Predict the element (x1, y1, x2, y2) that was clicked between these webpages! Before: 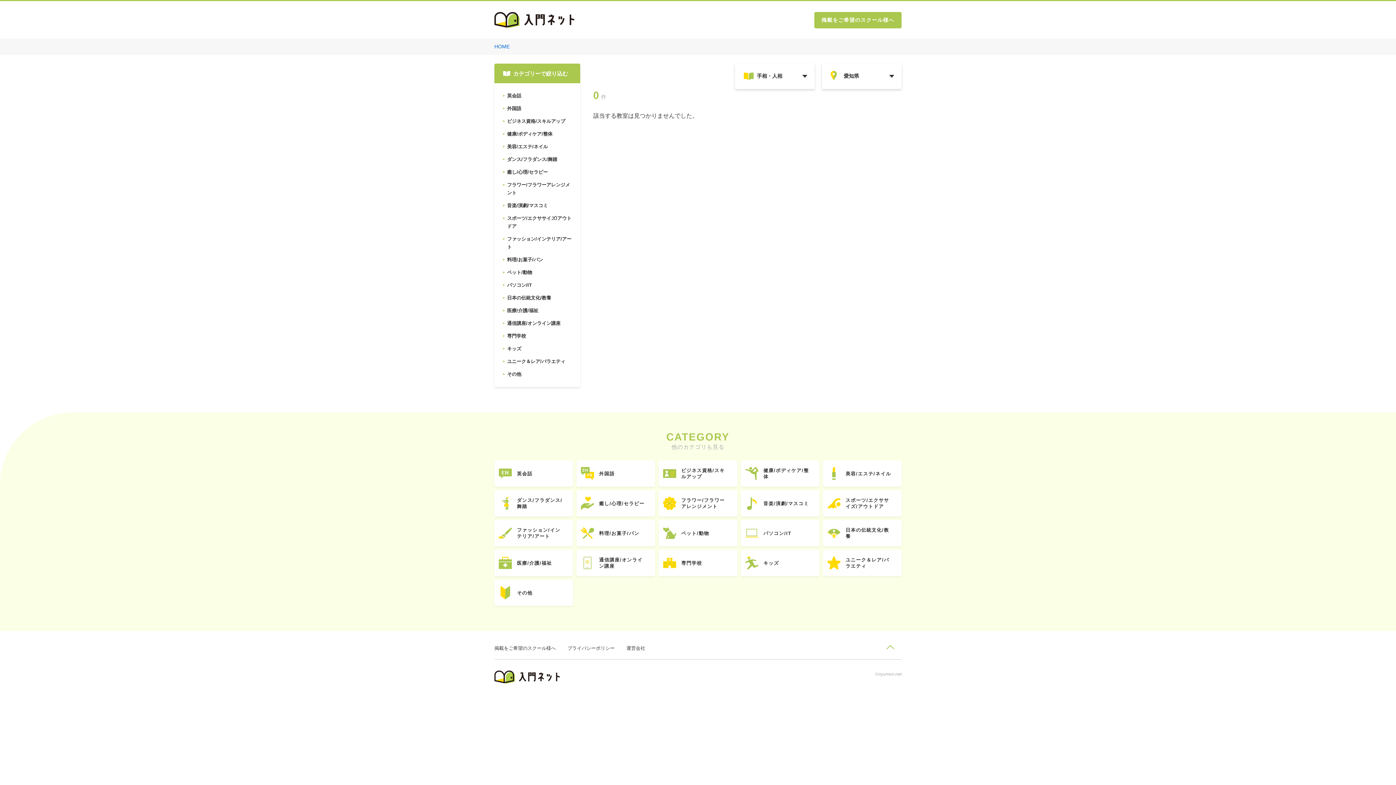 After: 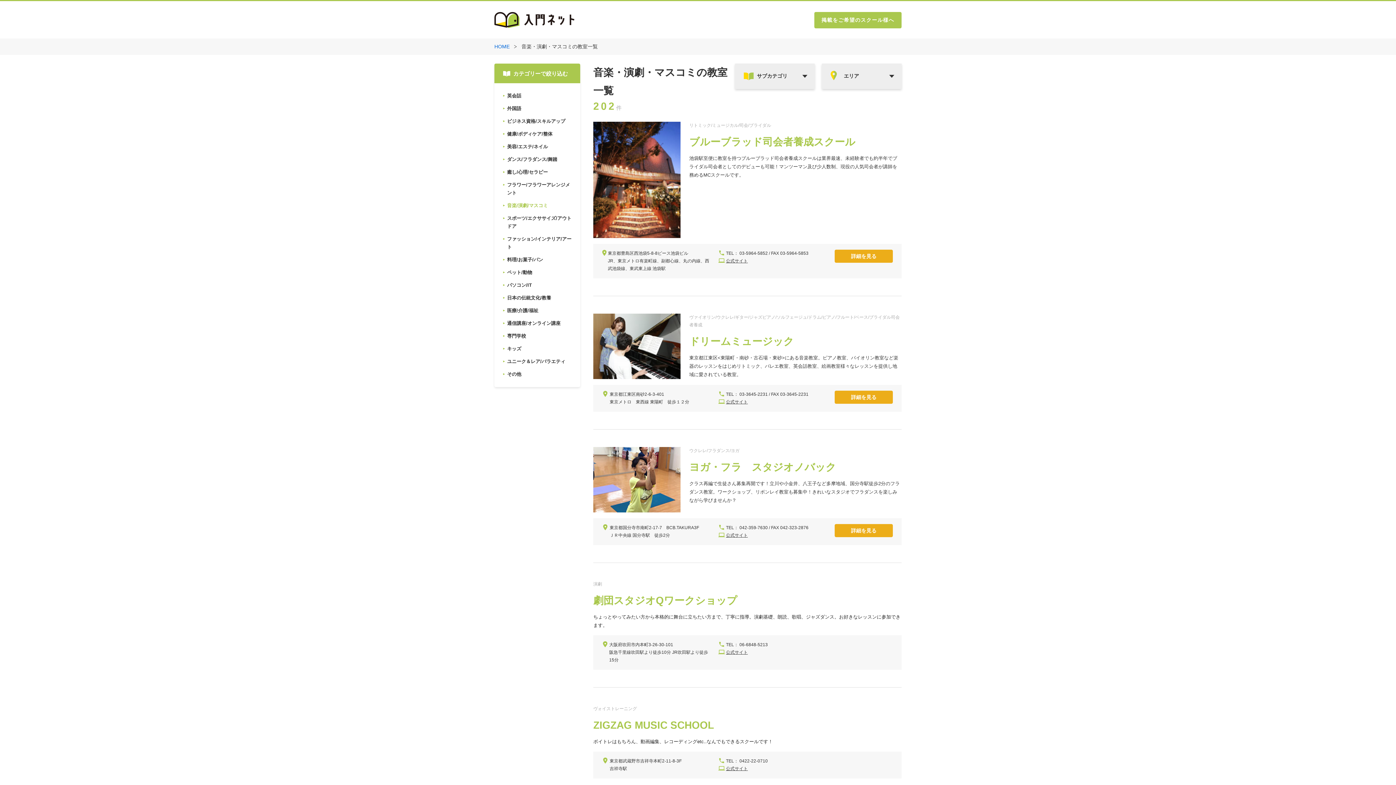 Action: label: 音楽/演劇/マスコミ bbox: (741, 490, 819, 516)